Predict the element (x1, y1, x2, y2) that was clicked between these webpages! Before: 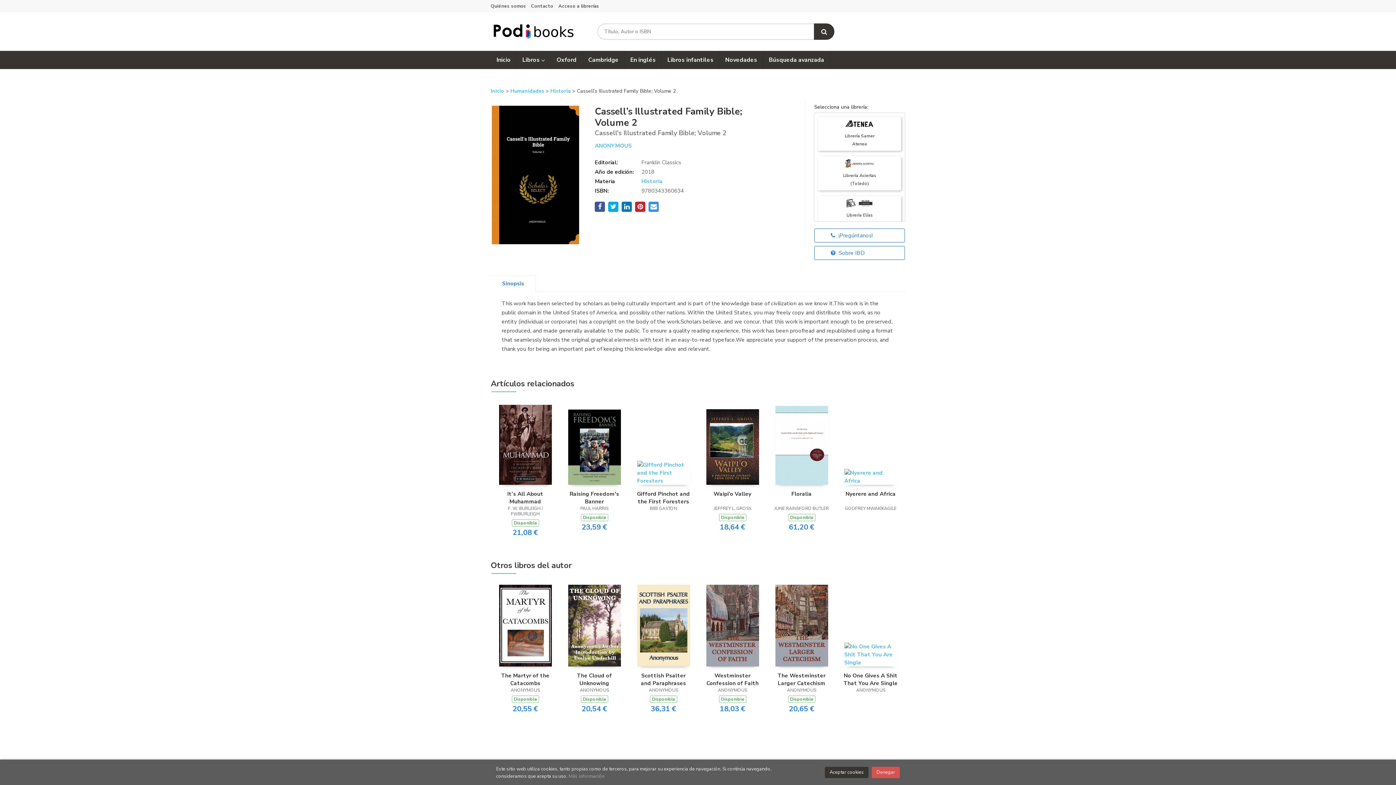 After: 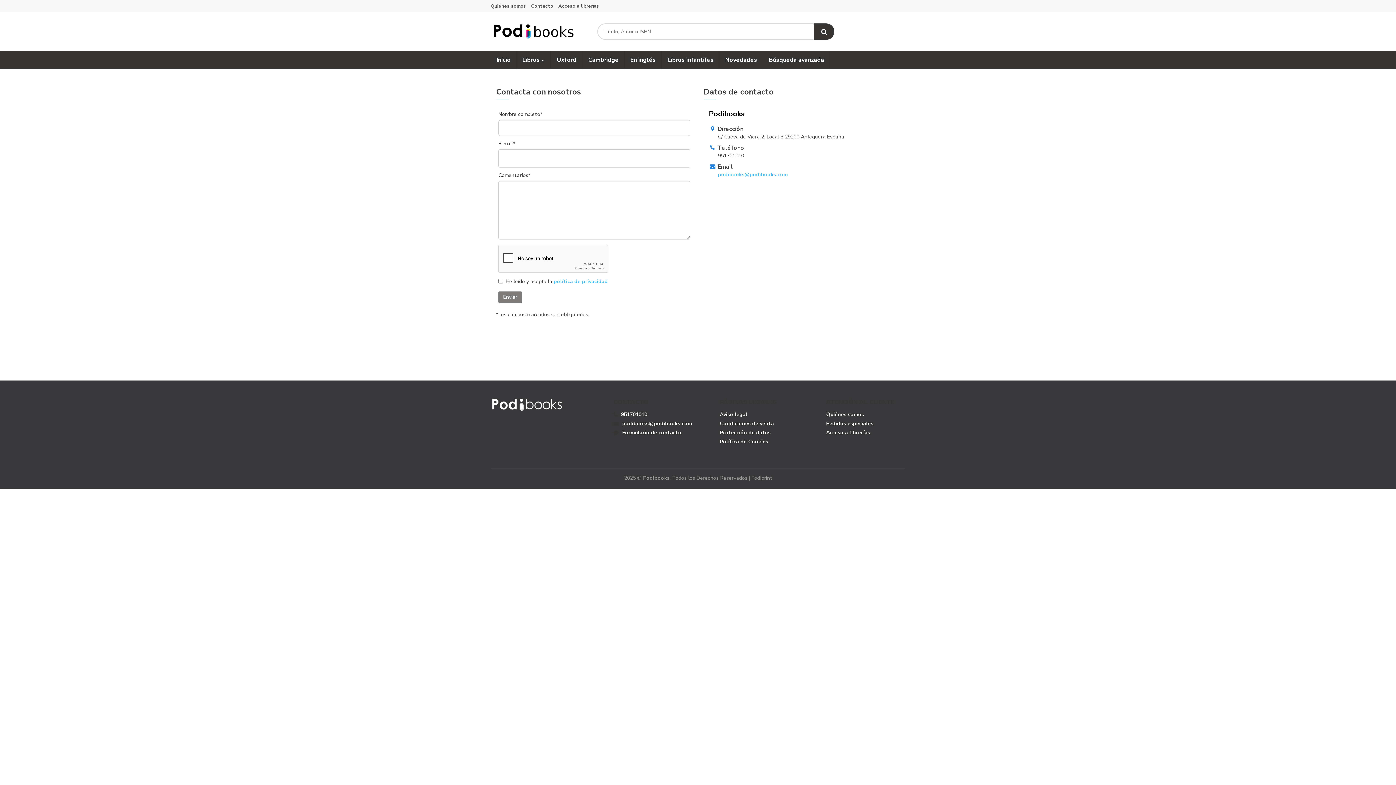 Action: bbox: (531, 2, 553, 9) label: Contacto